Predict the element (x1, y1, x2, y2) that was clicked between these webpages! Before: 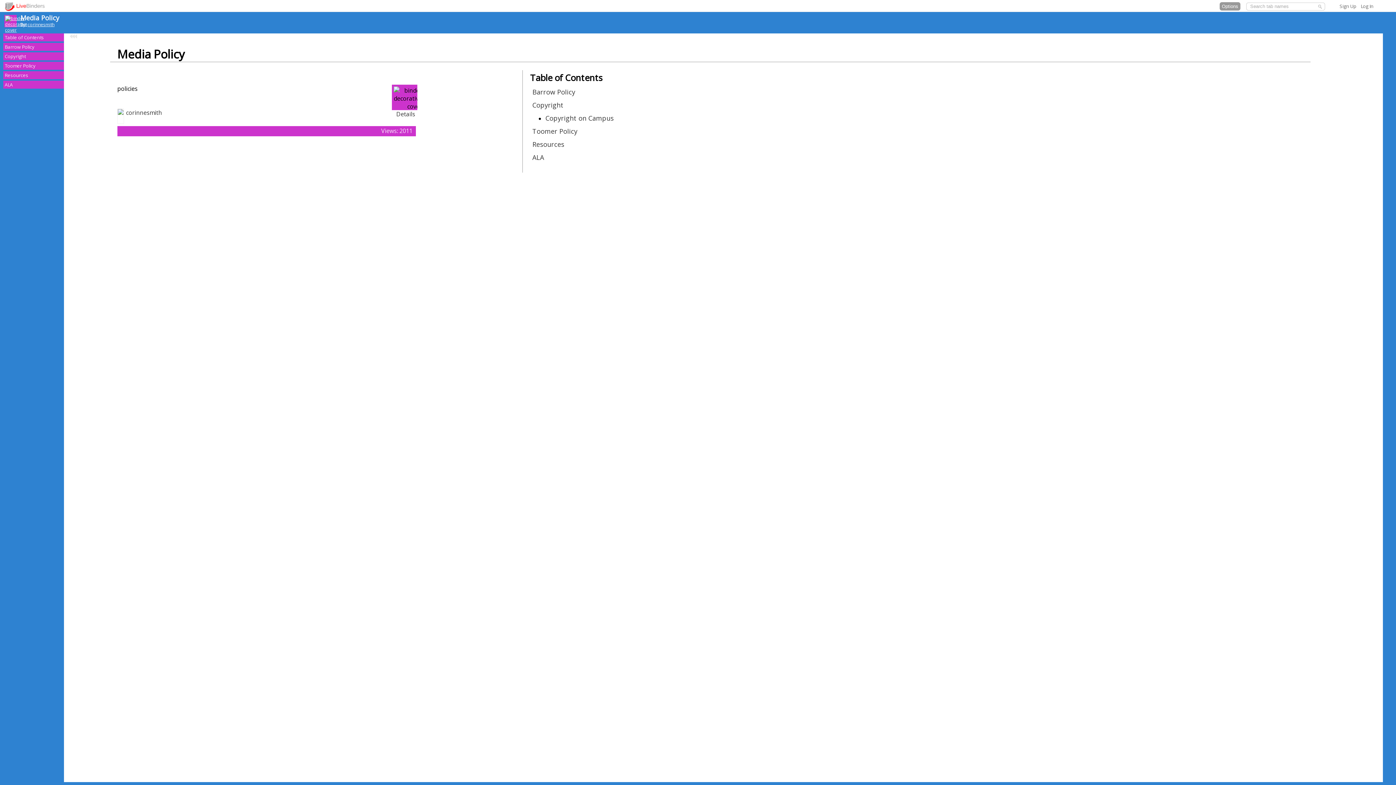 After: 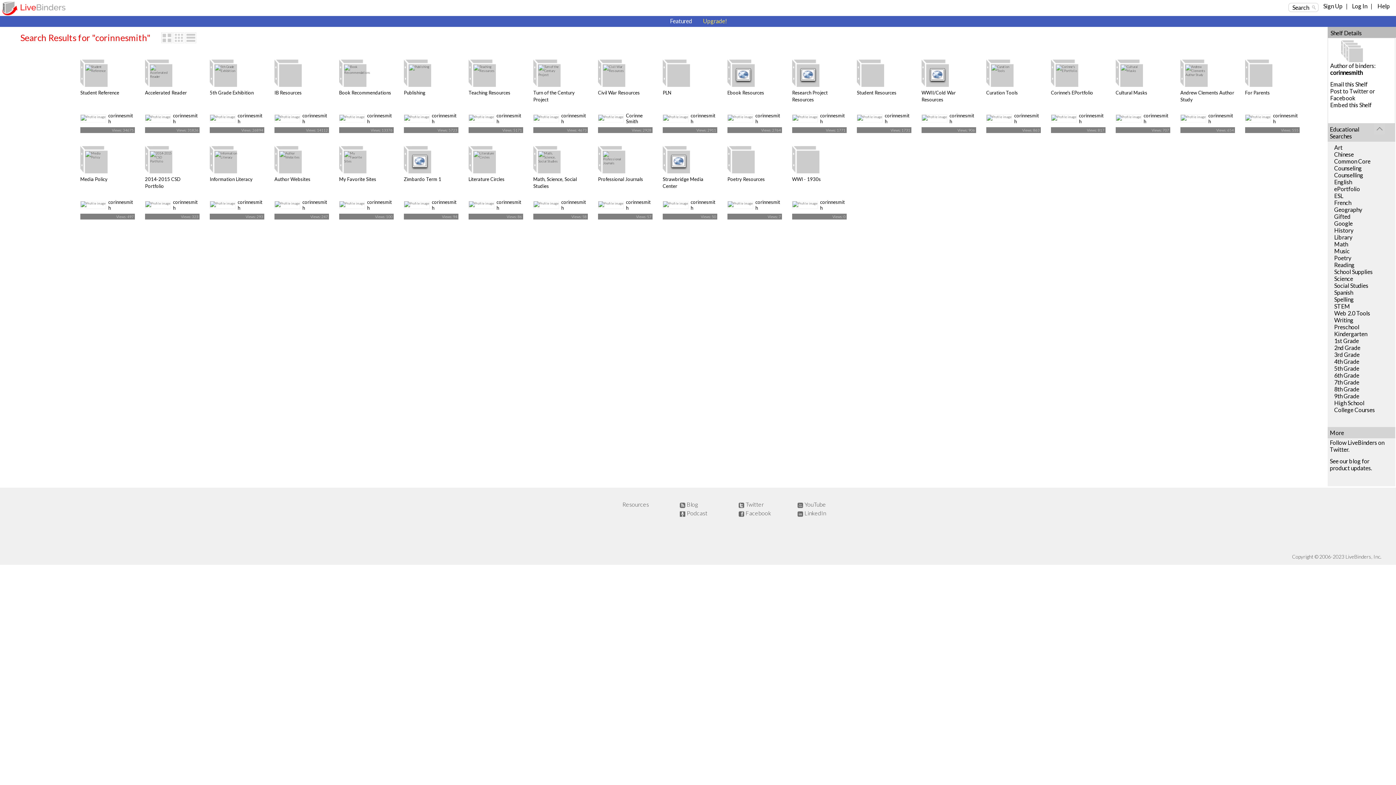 Action: bbox: (27, 21, 54, 27) label: corinnesmith